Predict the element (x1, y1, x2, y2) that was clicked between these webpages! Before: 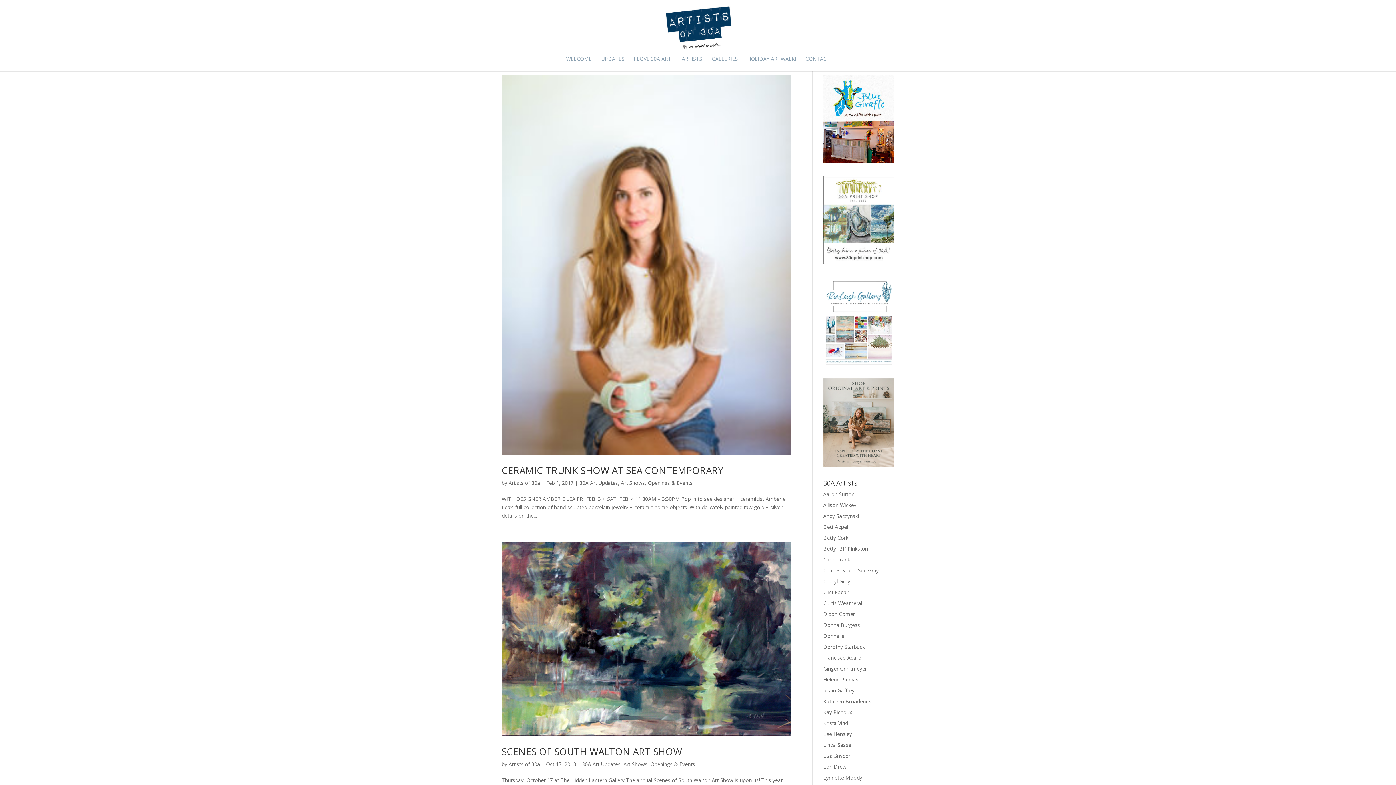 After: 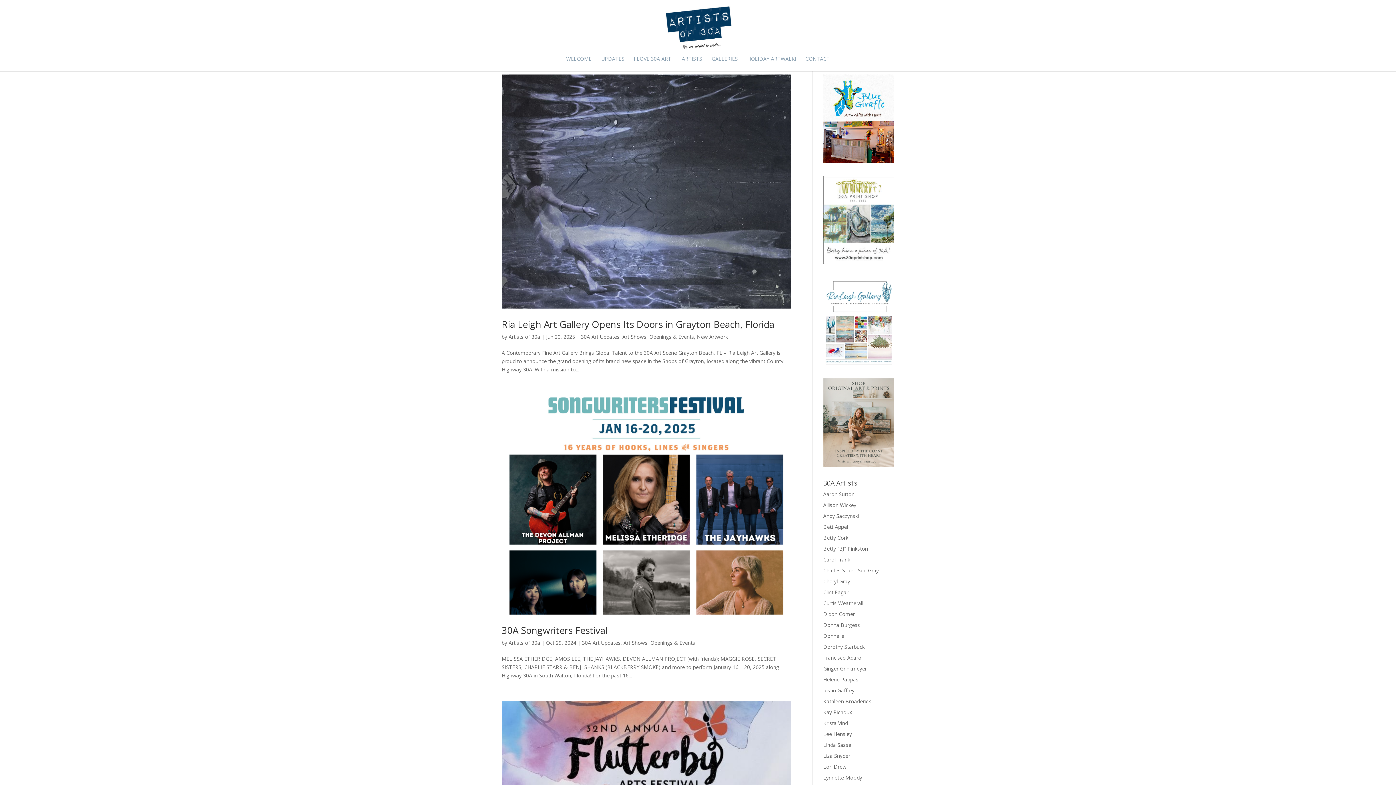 Action: bbox: (508, 760, 540, 767) label: Artists of 30a